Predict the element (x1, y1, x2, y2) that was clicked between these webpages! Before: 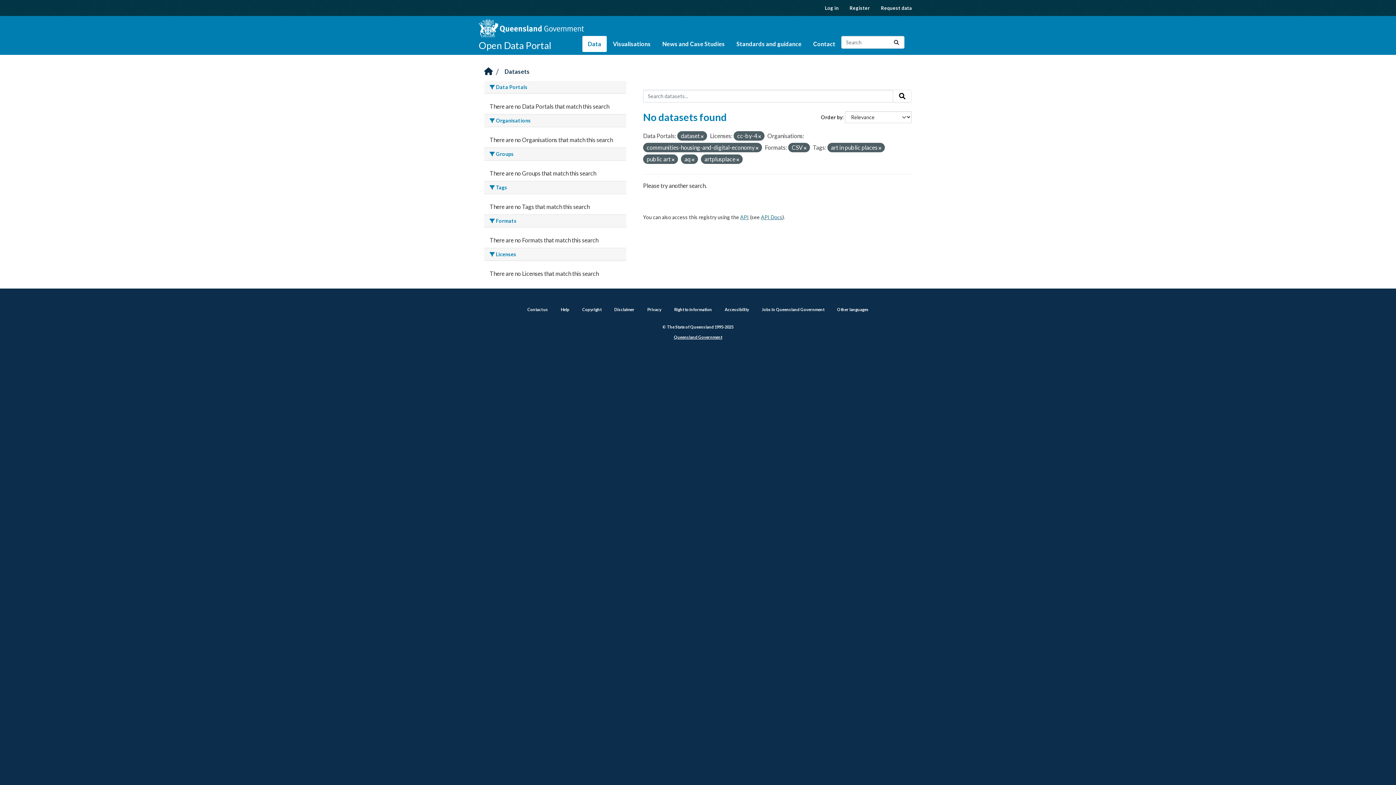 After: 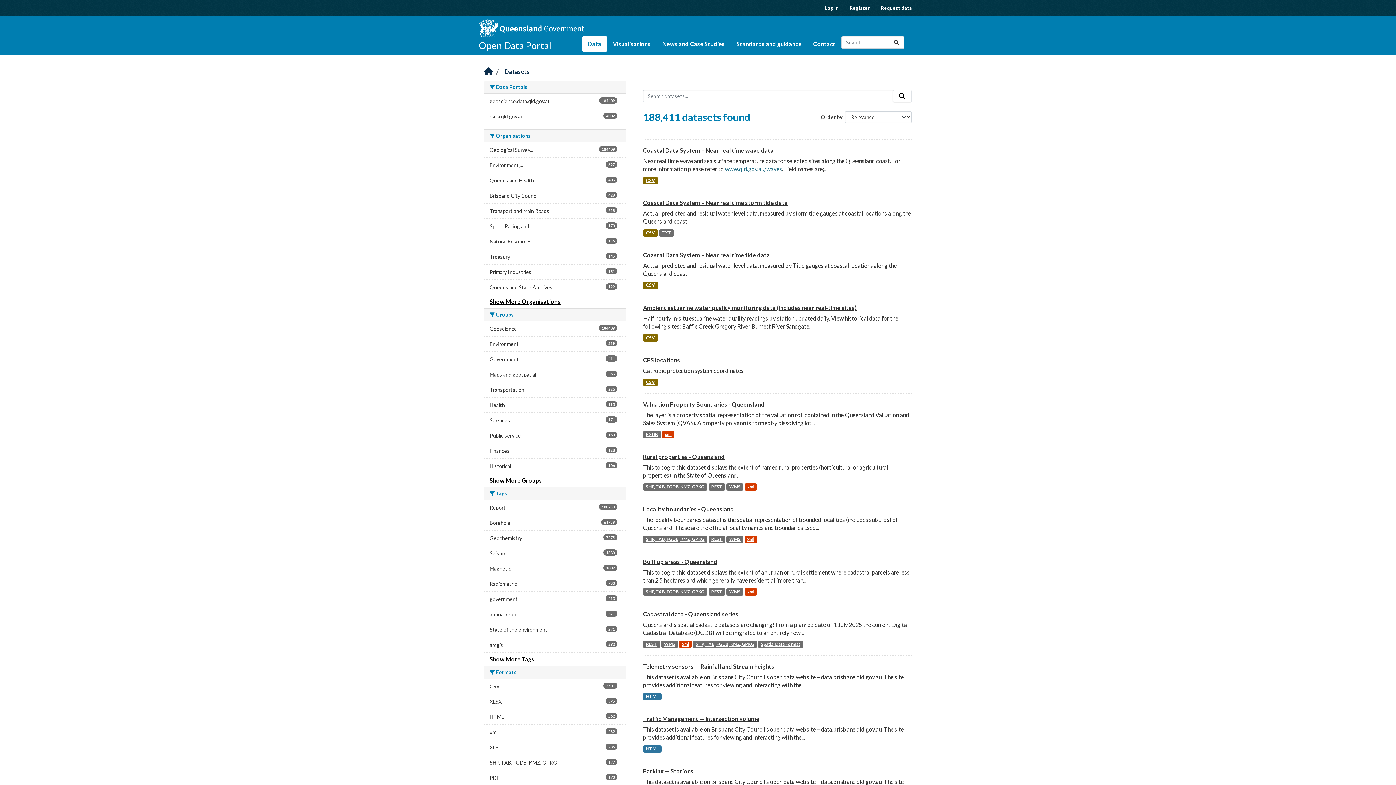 Action: bbox: (504, 68, 529, 74) label: Datasets